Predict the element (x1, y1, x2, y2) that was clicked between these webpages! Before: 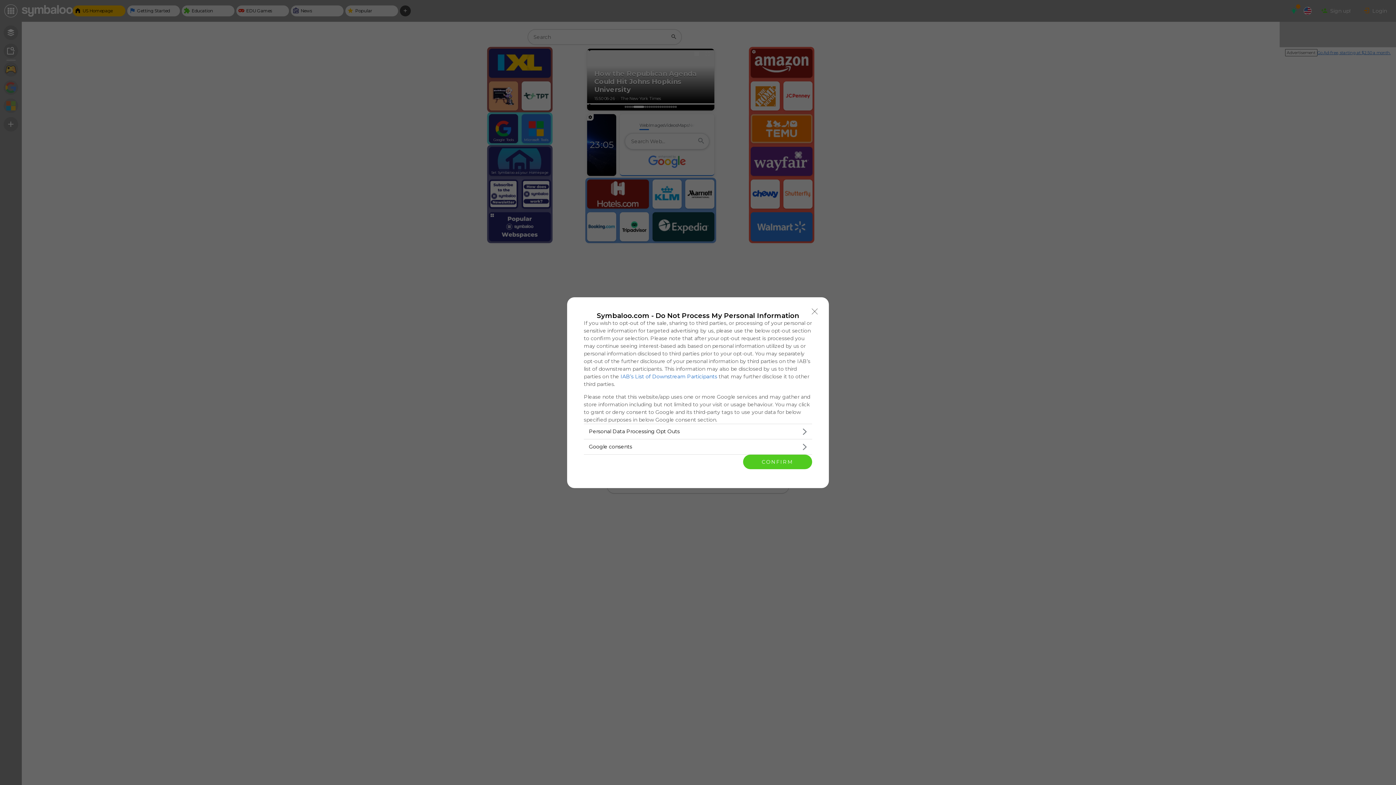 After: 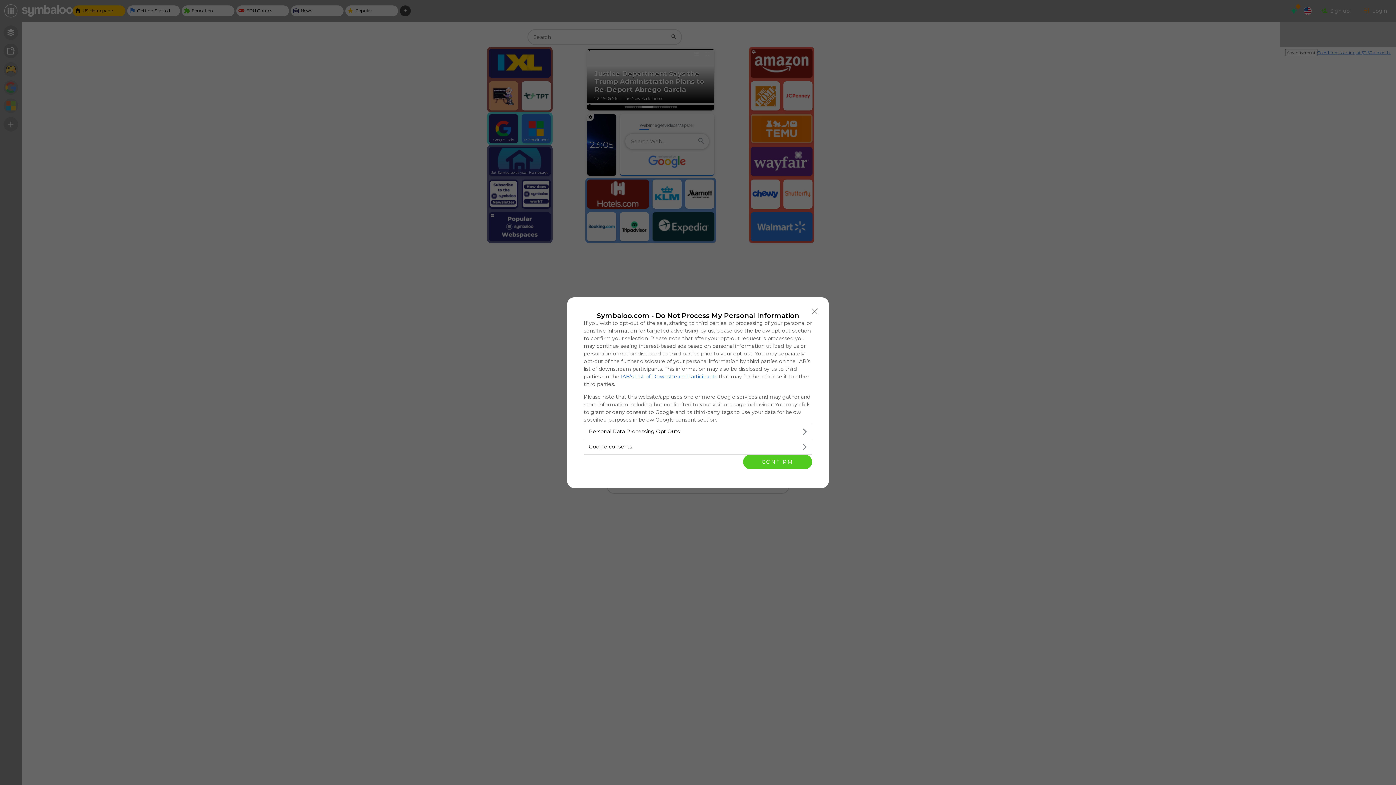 Action: bbox: (620, 373, 717, 379) label: IAB’s List of Downstream Participants